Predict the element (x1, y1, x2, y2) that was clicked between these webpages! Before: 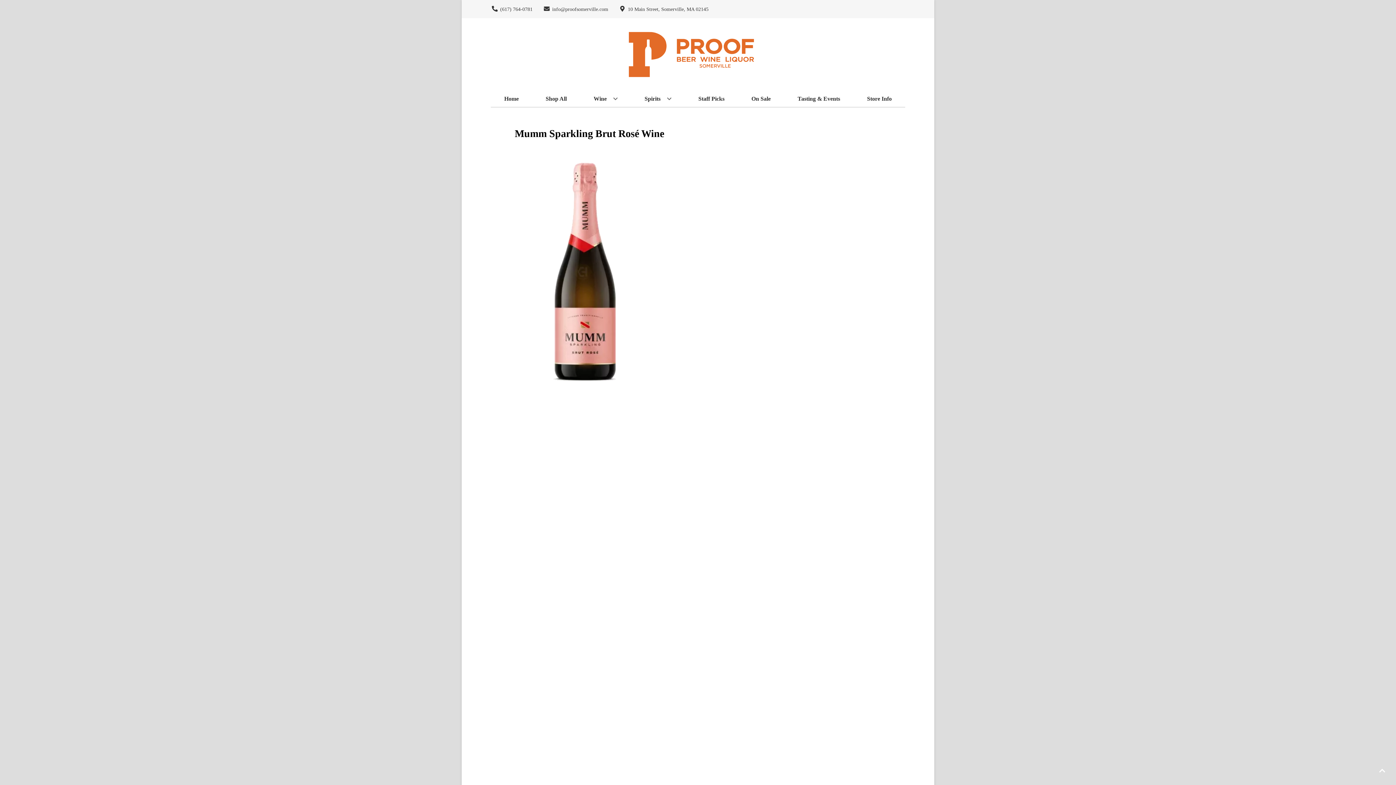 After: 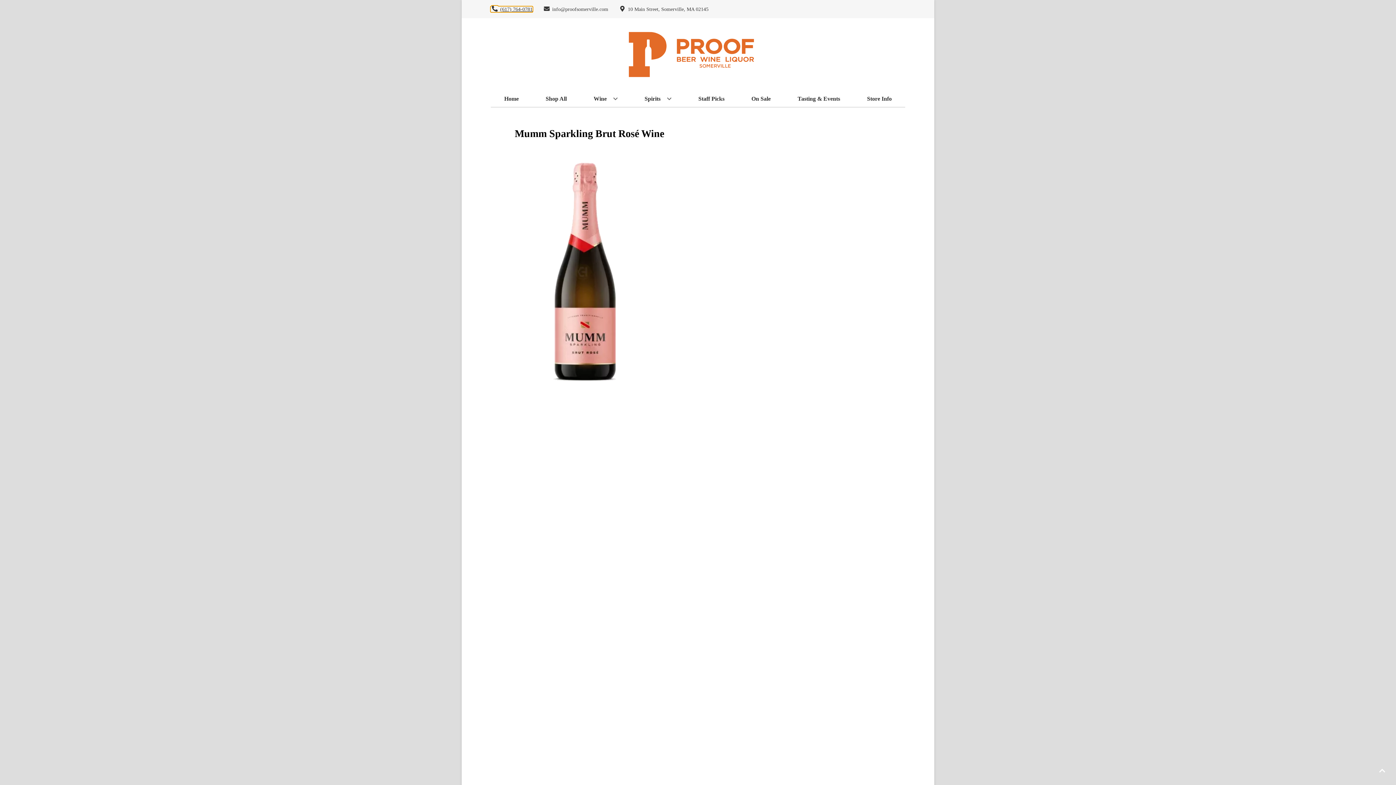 Action: bbox: (490, 6, 532, 11) label: Store number is (617) 764-0781 Clicking will open a link in a new tab